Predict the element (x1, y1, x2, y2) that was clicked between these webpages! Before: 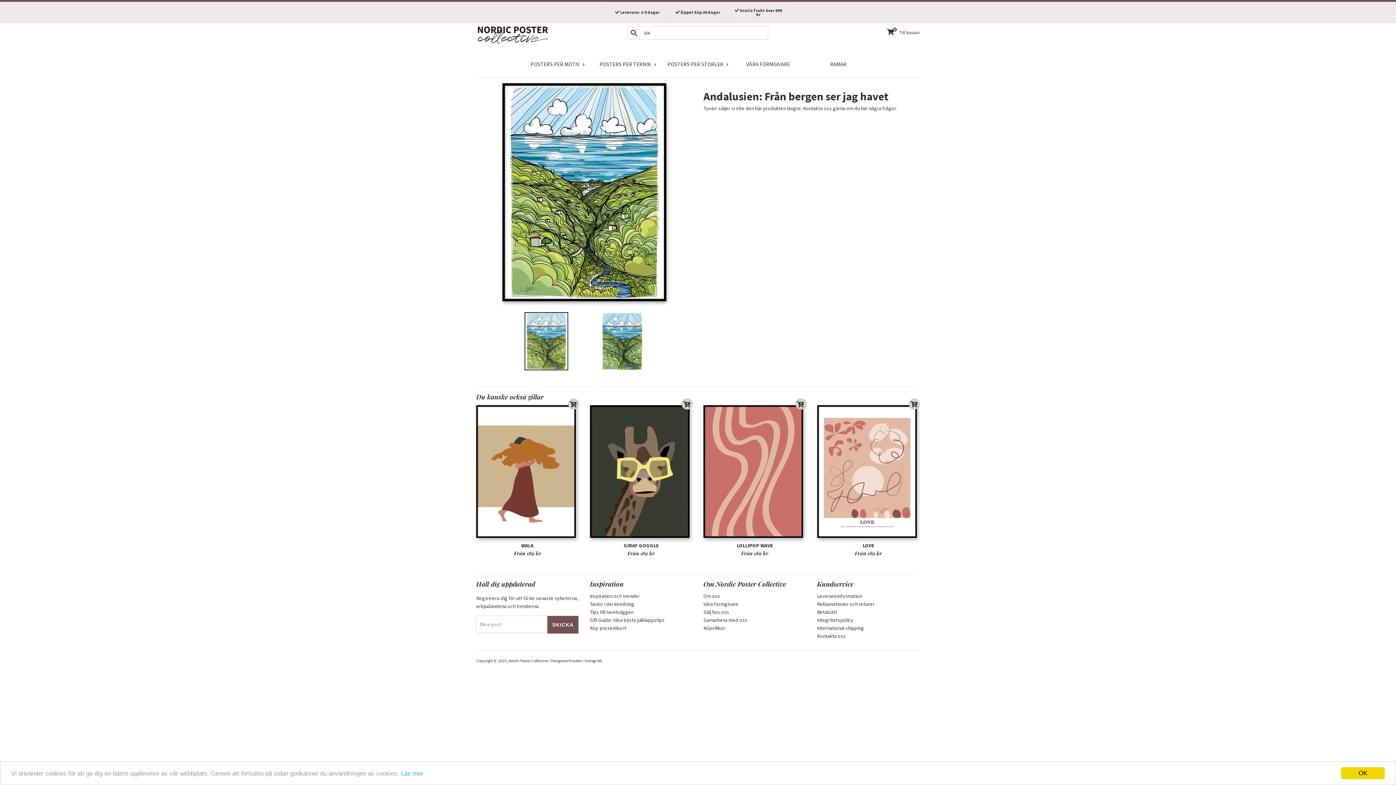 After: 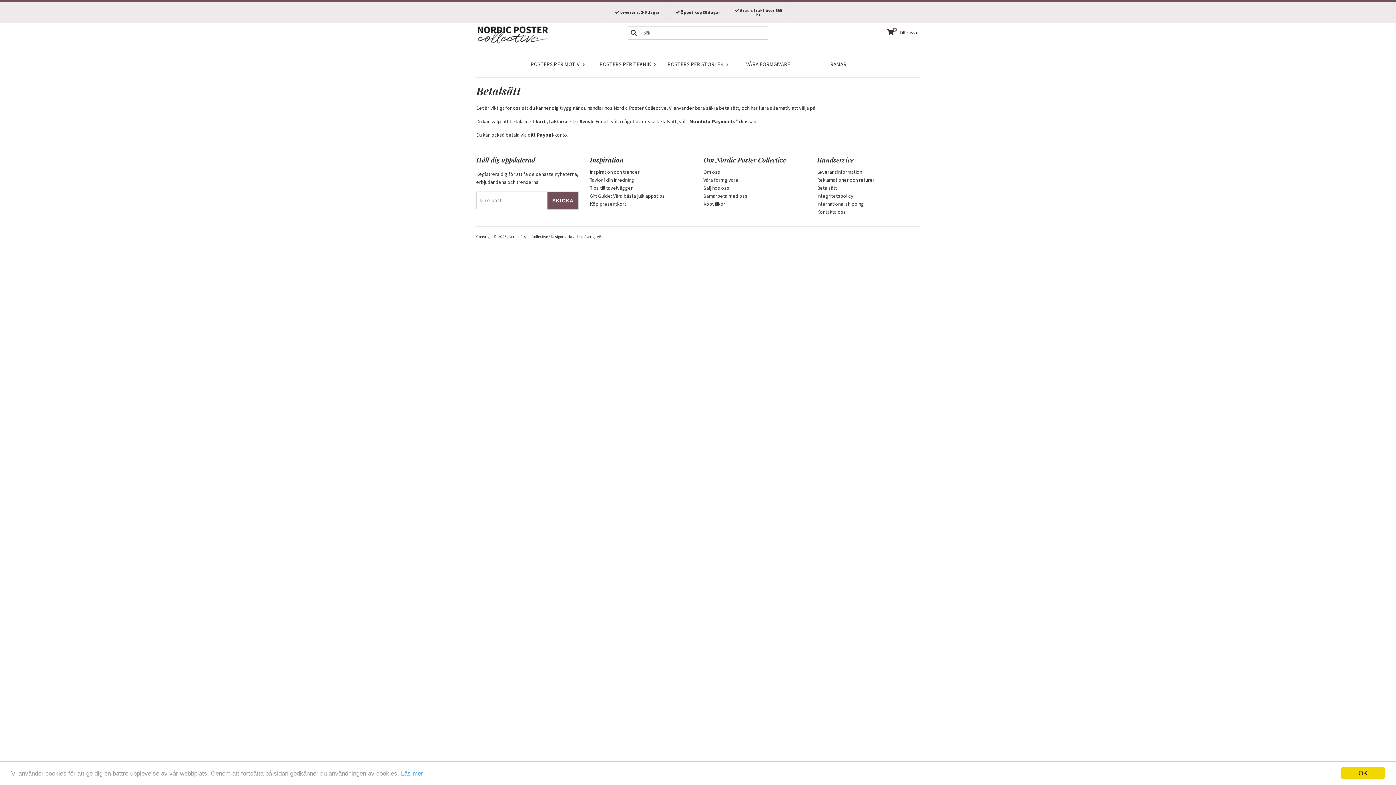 Action: label: Betalsätt bbox: (817, 608, 837, 615)